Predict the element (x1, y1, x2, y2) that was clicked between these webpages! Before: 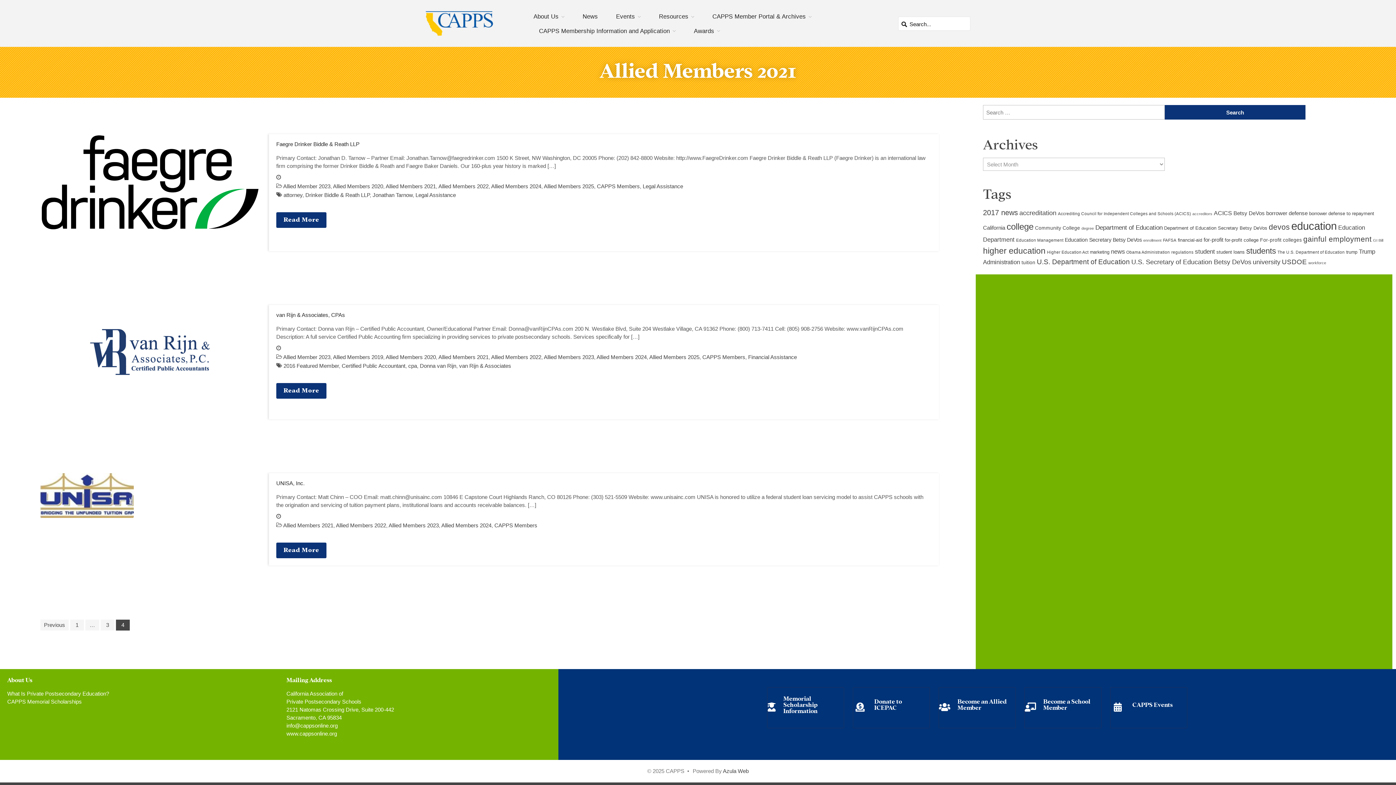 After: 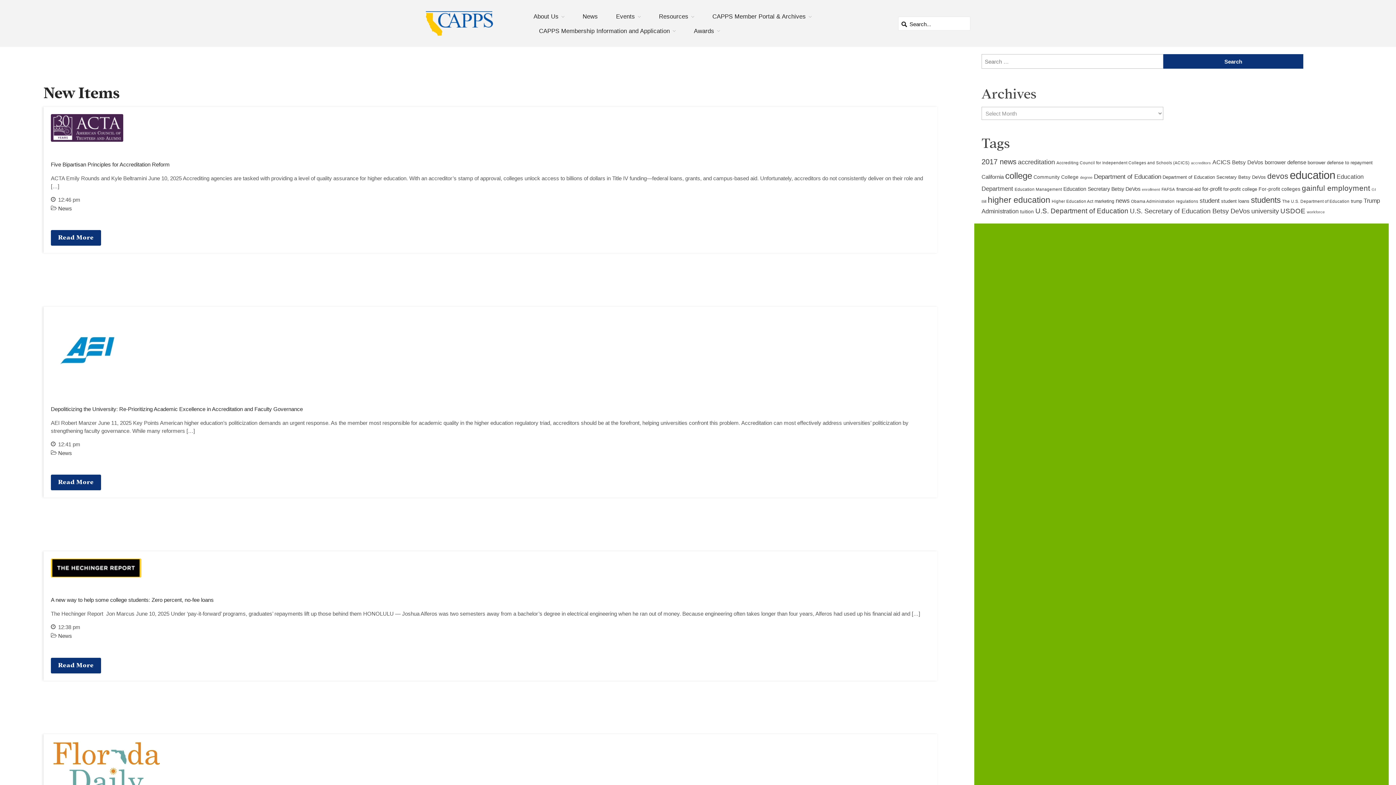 Action: label: News bbox: (579, 9, 601, 23)